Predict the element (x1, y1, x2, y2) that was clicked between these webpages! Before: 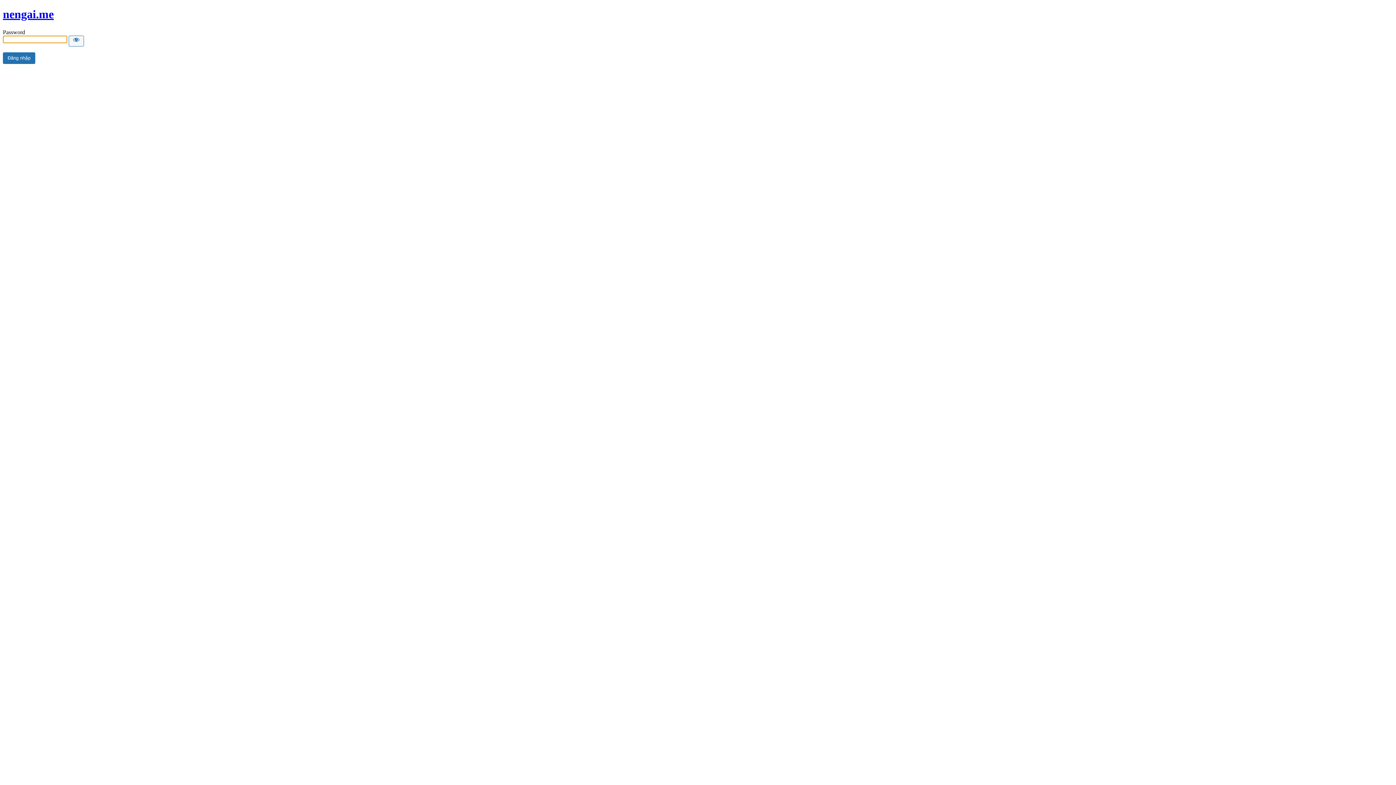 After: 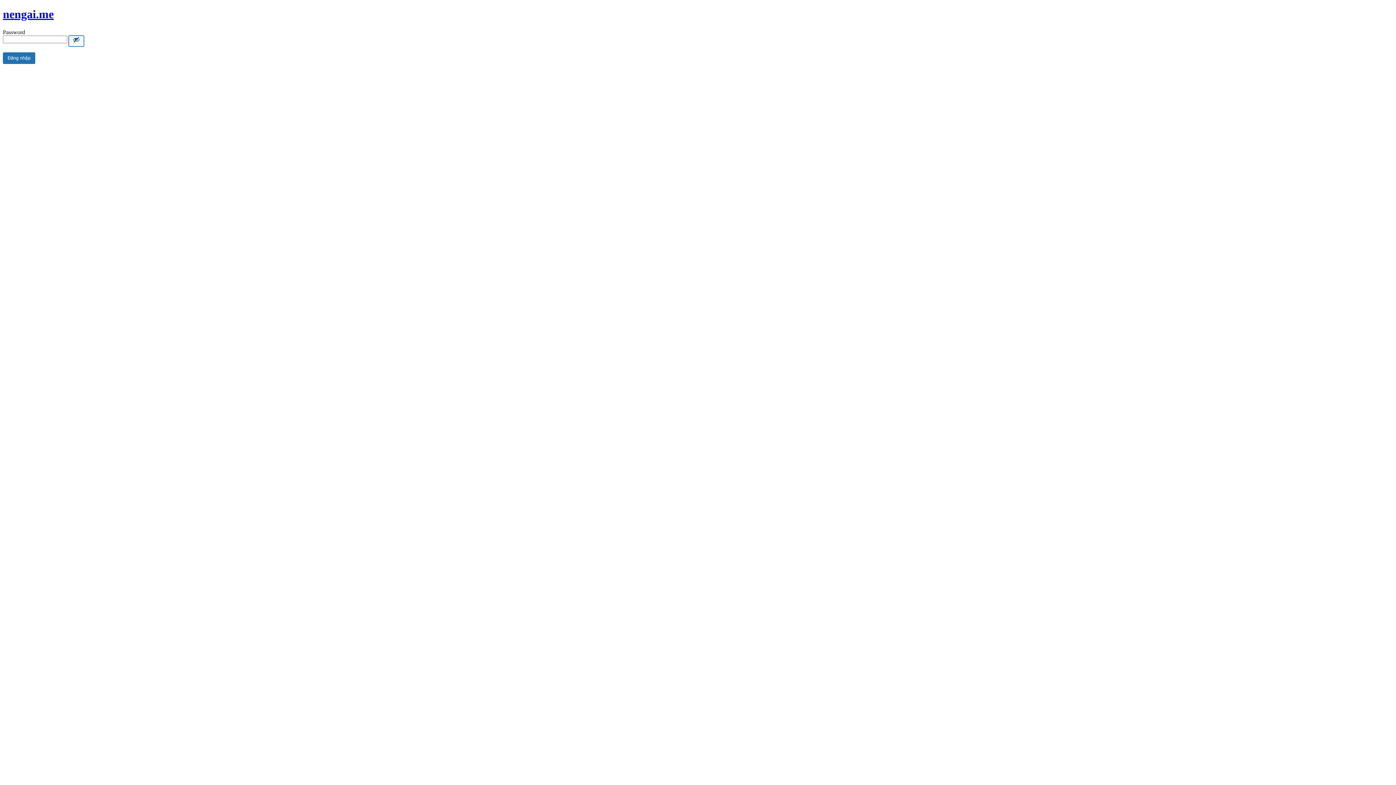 Action: bbox: (68, 35, 84, 46) label: Show password